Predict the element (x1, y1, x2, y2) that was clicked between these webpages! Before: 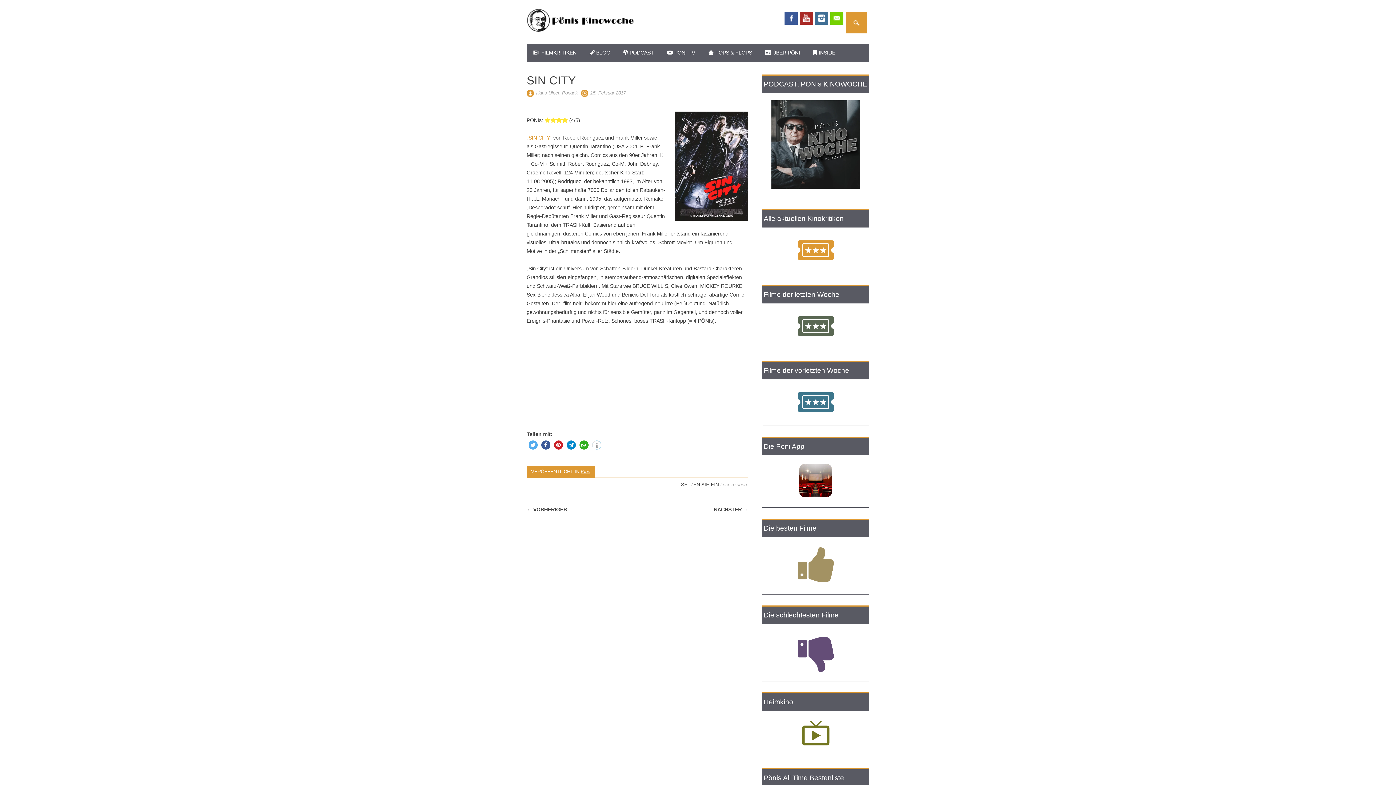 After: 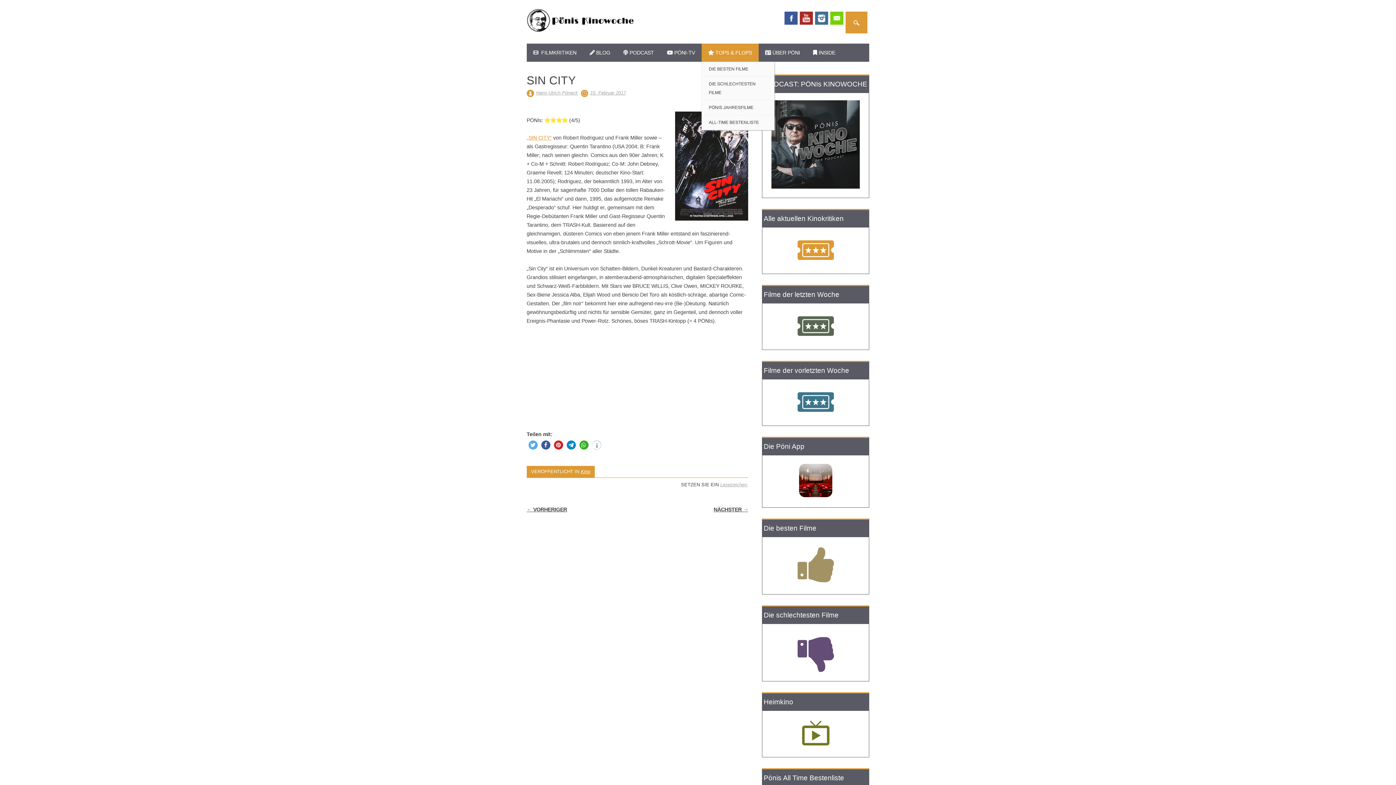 Action: bbox: (701, 43, 758, 61) label:  TOPS & FLOPS